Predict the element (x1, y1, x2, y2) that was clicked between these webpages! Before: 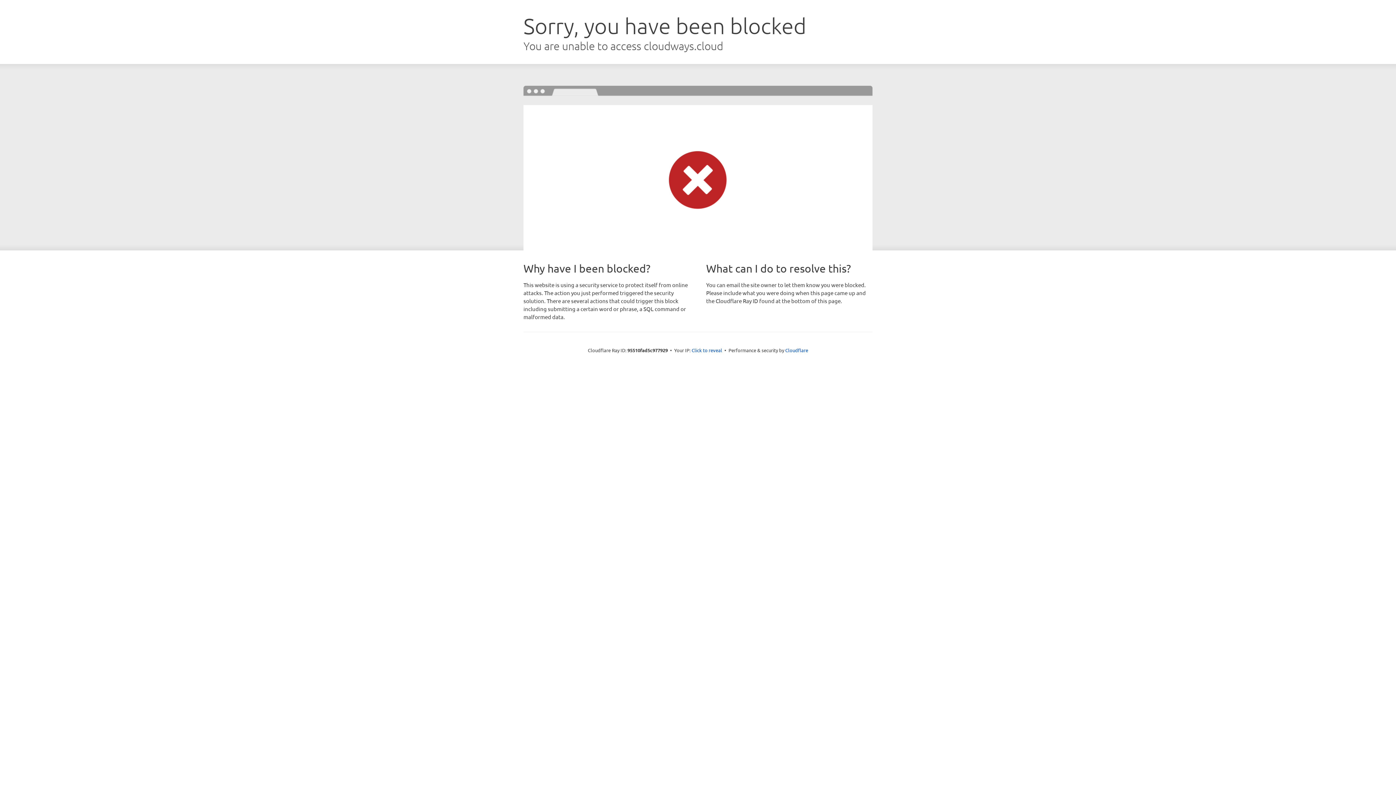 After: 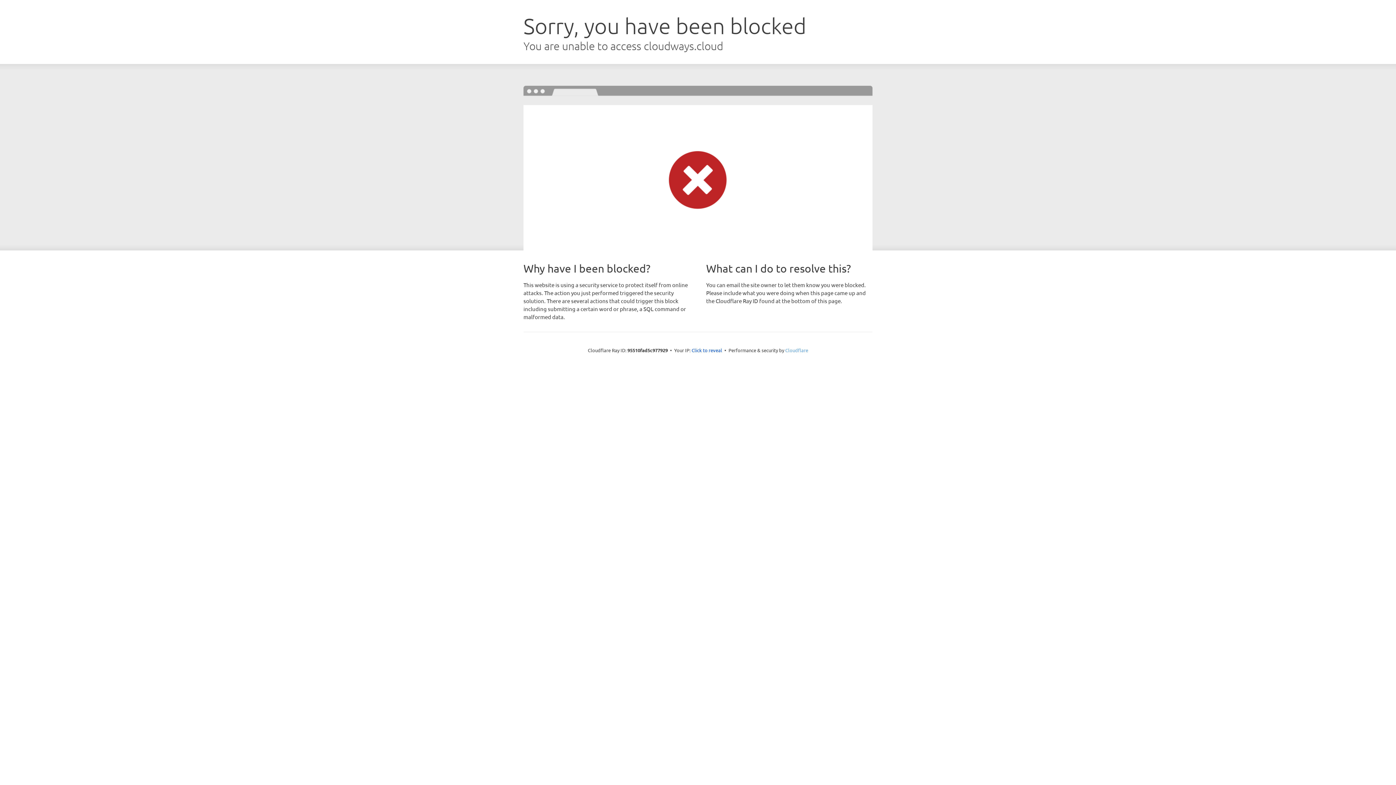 Action: label: Cloudflare bbox: (785, 347, 808, 353)